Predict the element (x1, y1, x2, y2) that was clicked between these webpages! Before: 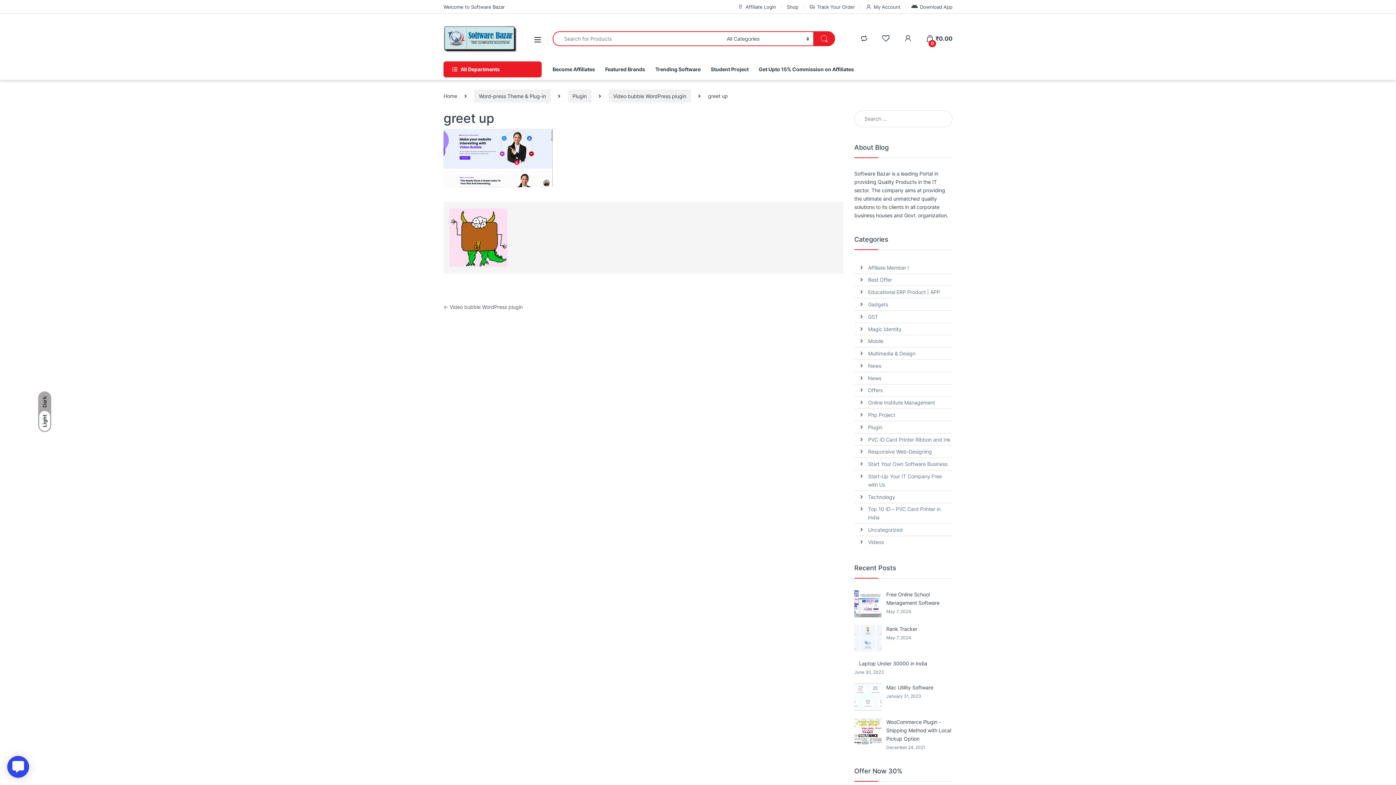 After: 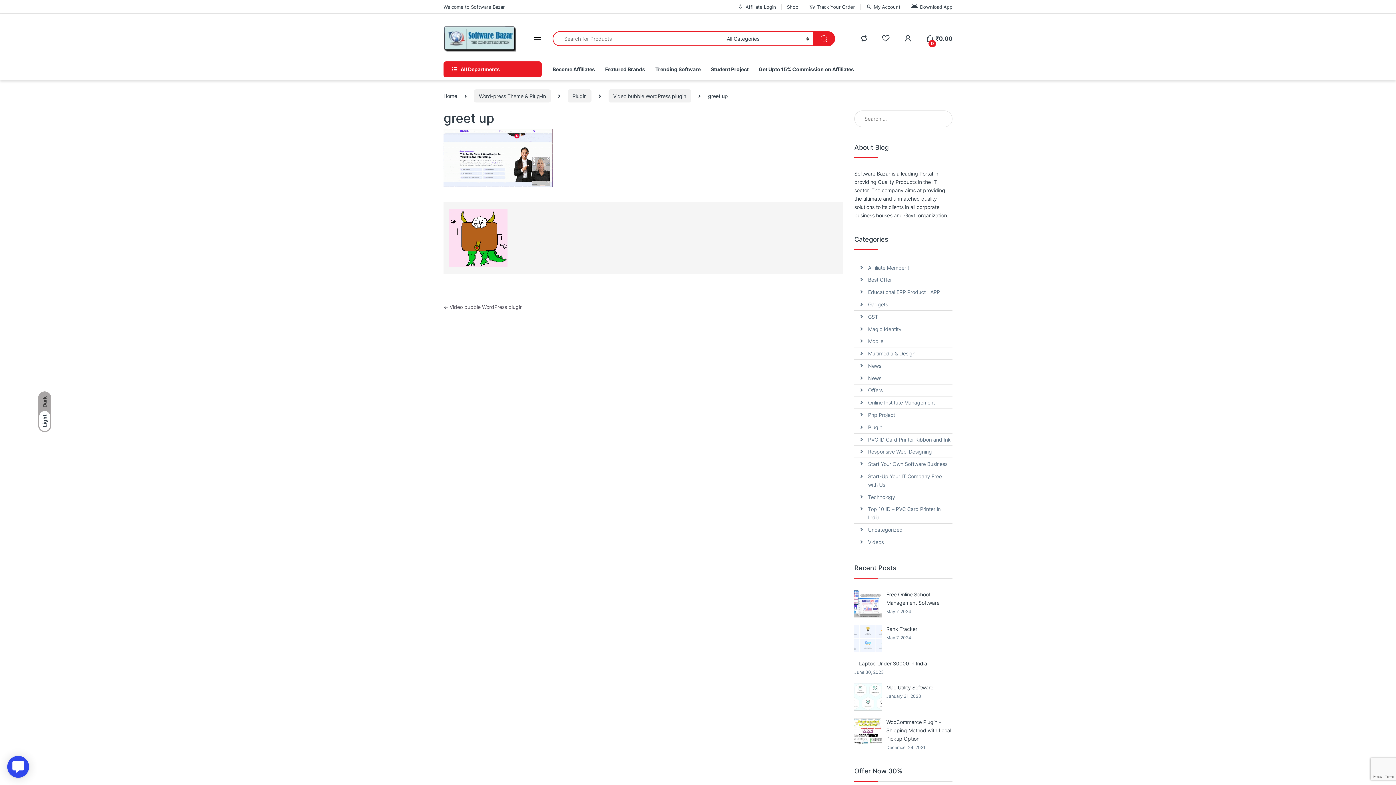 Action: bbox: (39, 392, 50, 411) label: Dark